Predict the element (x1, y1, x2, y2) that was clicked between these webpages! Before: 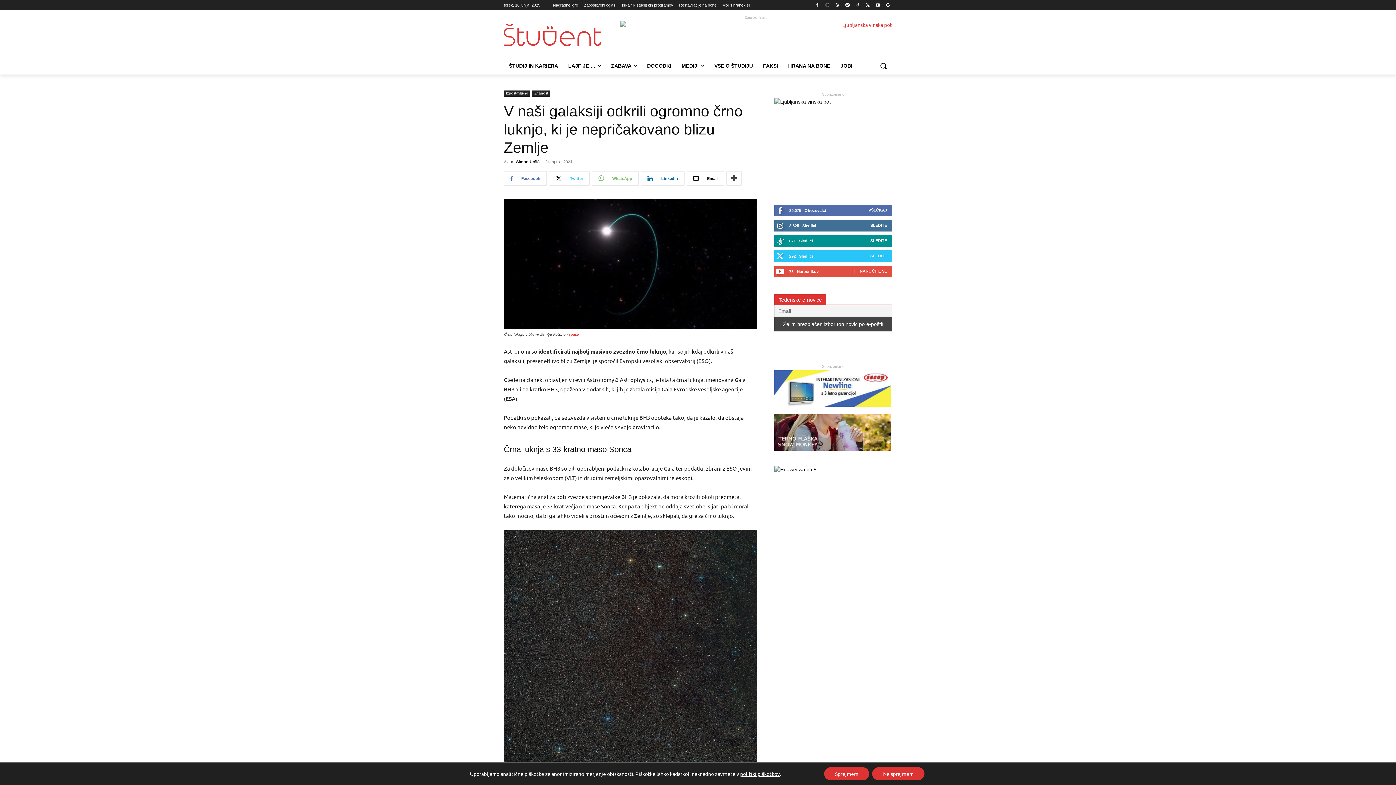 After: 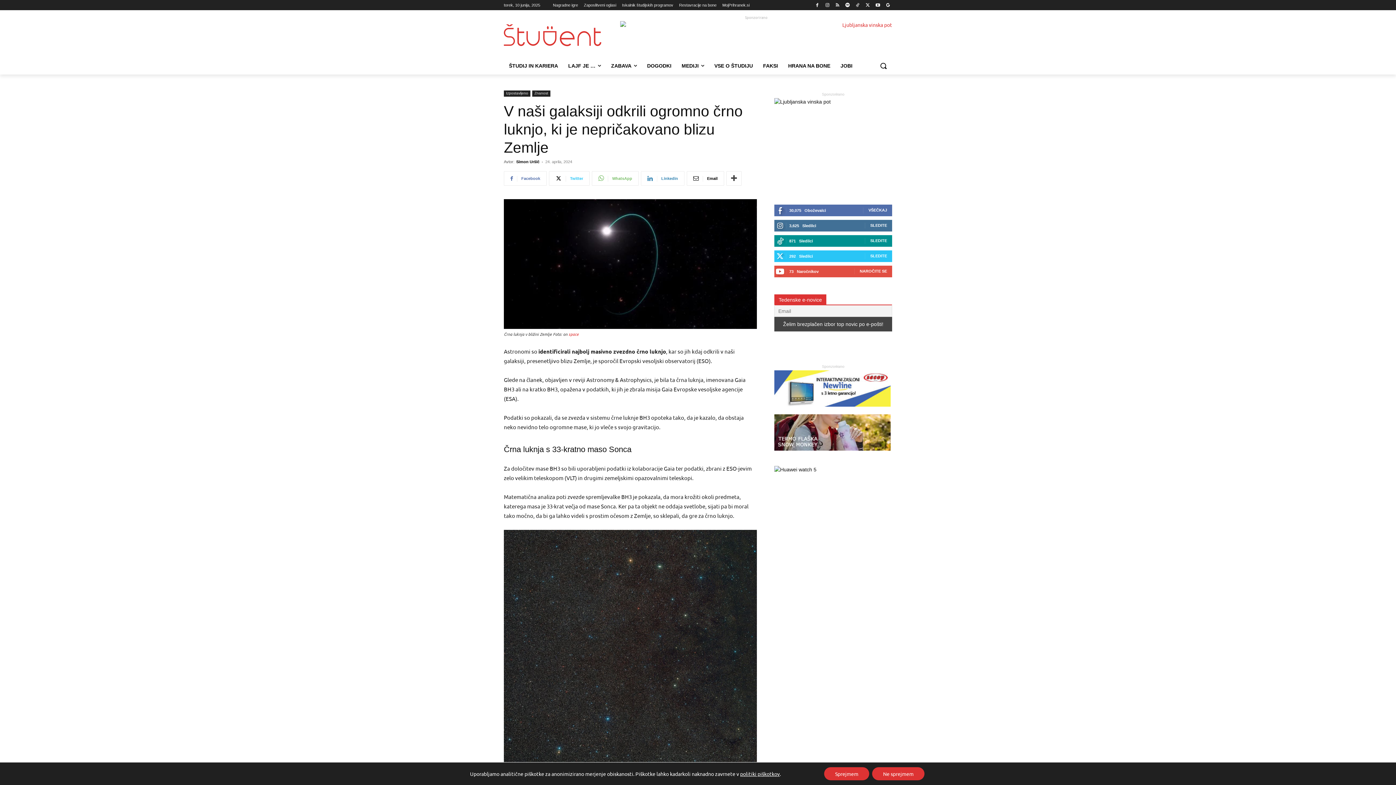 Action: label: Linkedin bbox: (641, 171, 684, 185)